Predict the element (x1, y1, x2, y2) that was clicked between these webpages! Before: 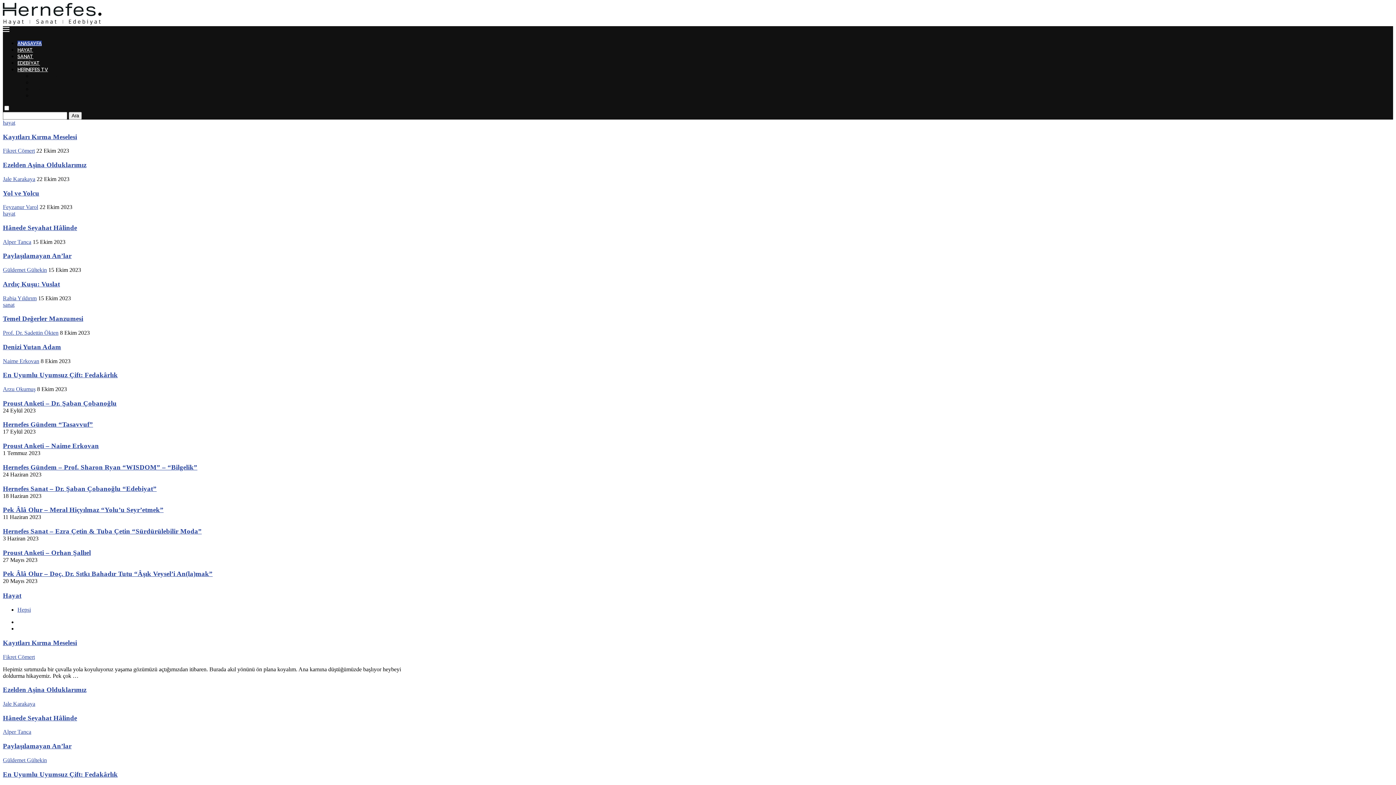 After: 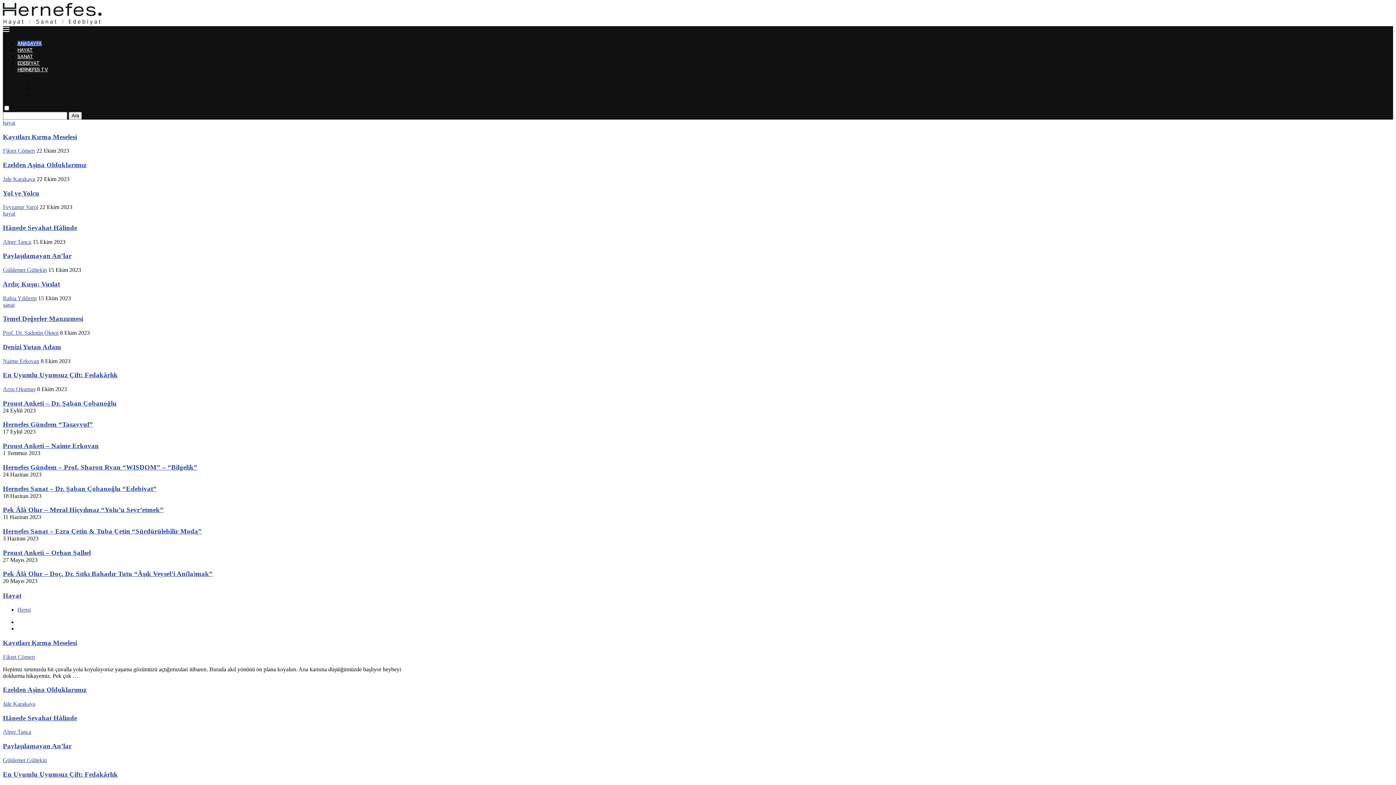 Action: label: ANASAYFA bbox: (17, 40, 41, 46)